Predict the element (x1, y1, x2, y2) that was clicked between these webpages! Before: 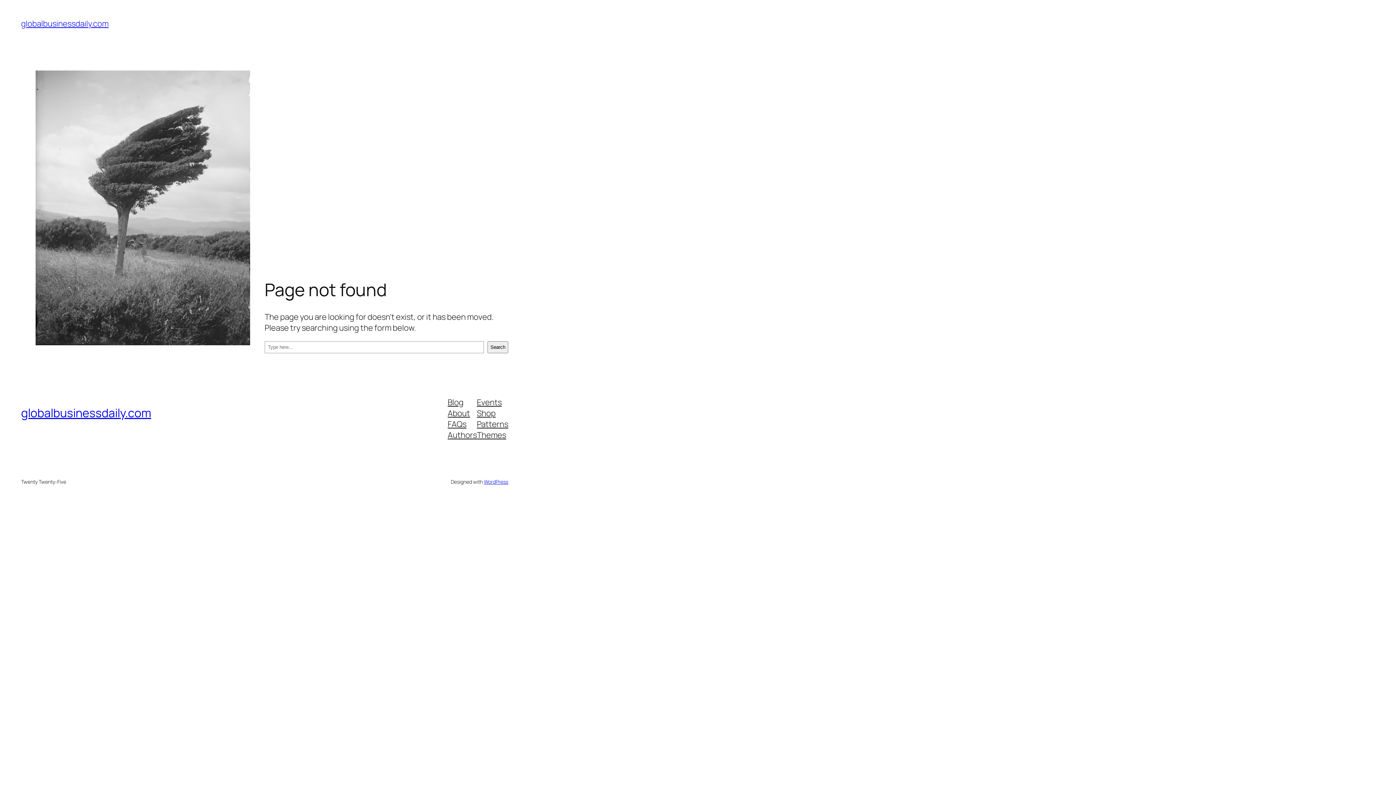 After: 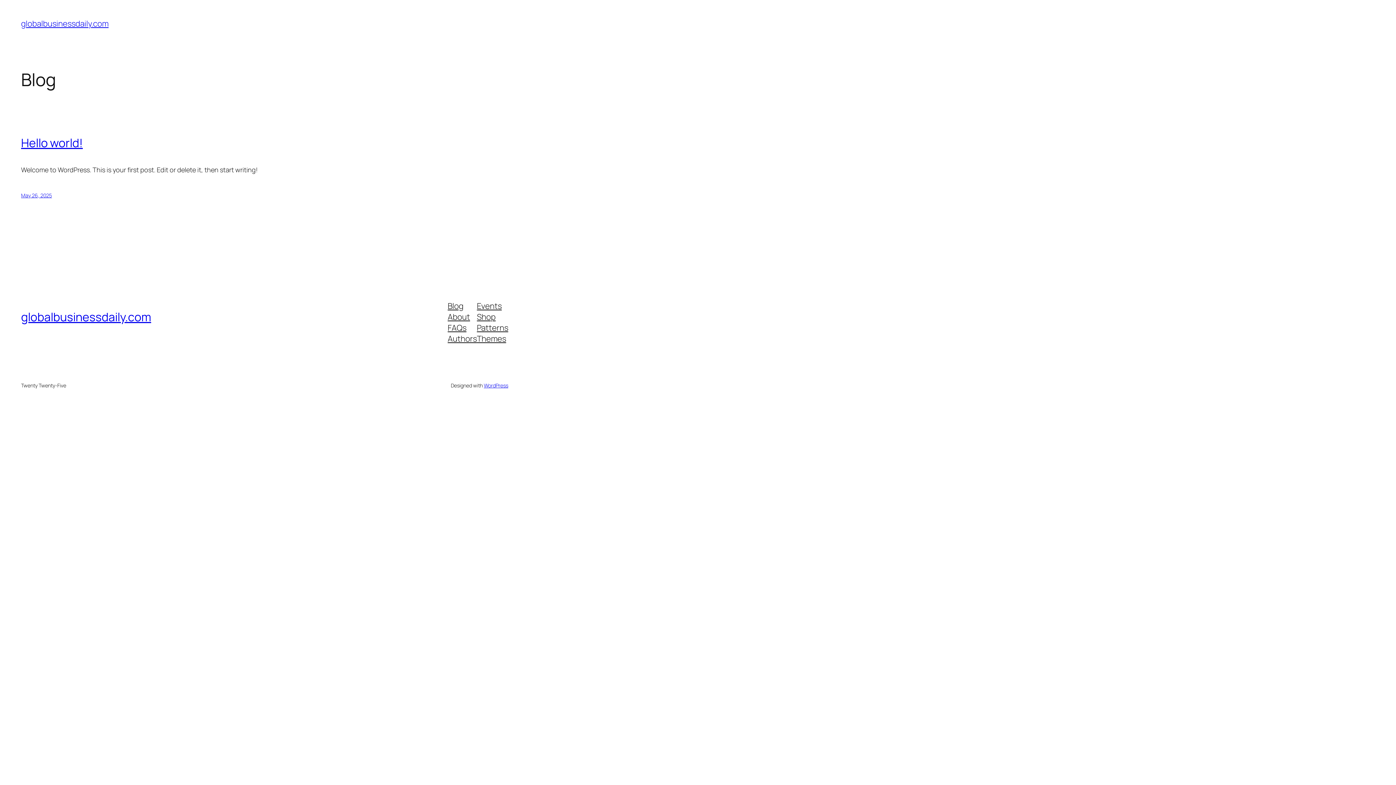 Action: label: globalbusinessdaily.com bbox: (21, 405, 151, 421)